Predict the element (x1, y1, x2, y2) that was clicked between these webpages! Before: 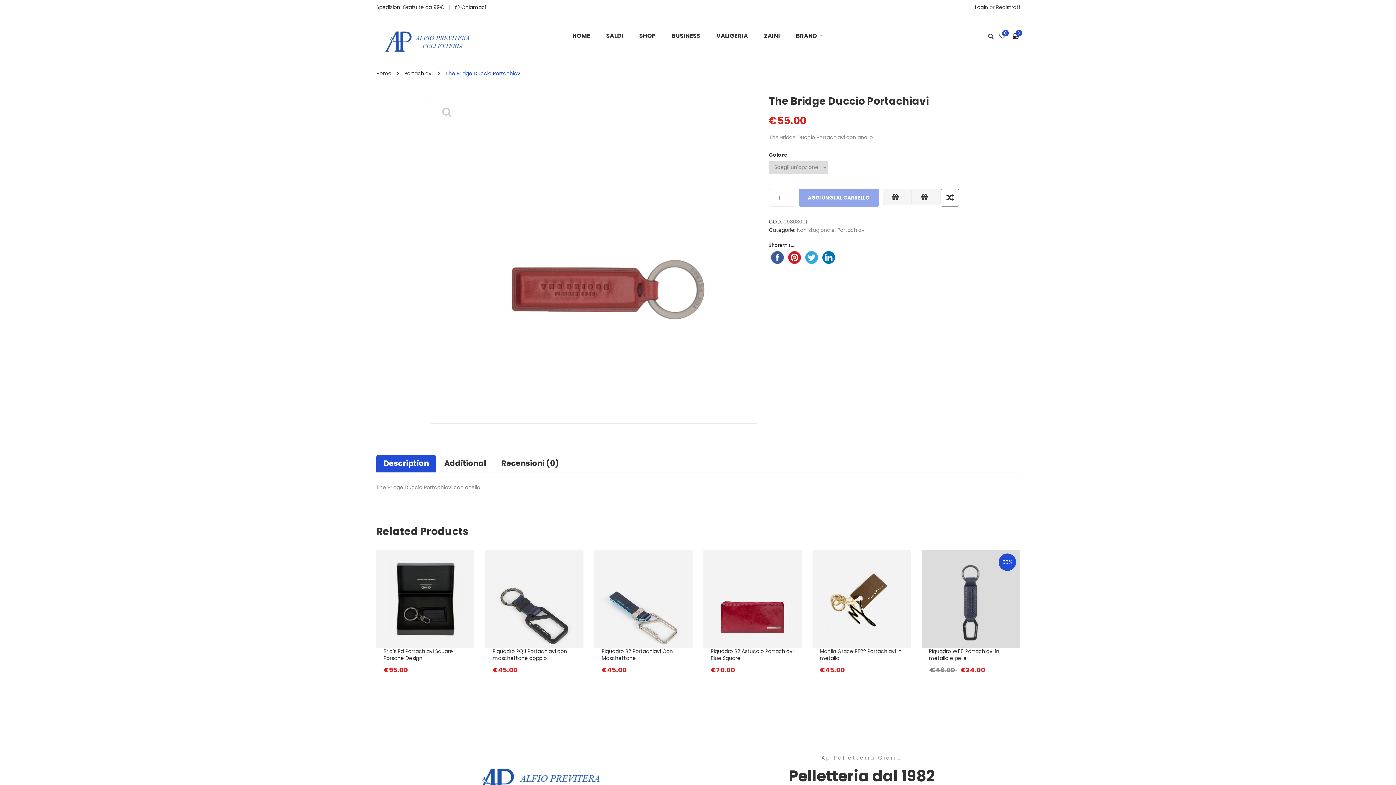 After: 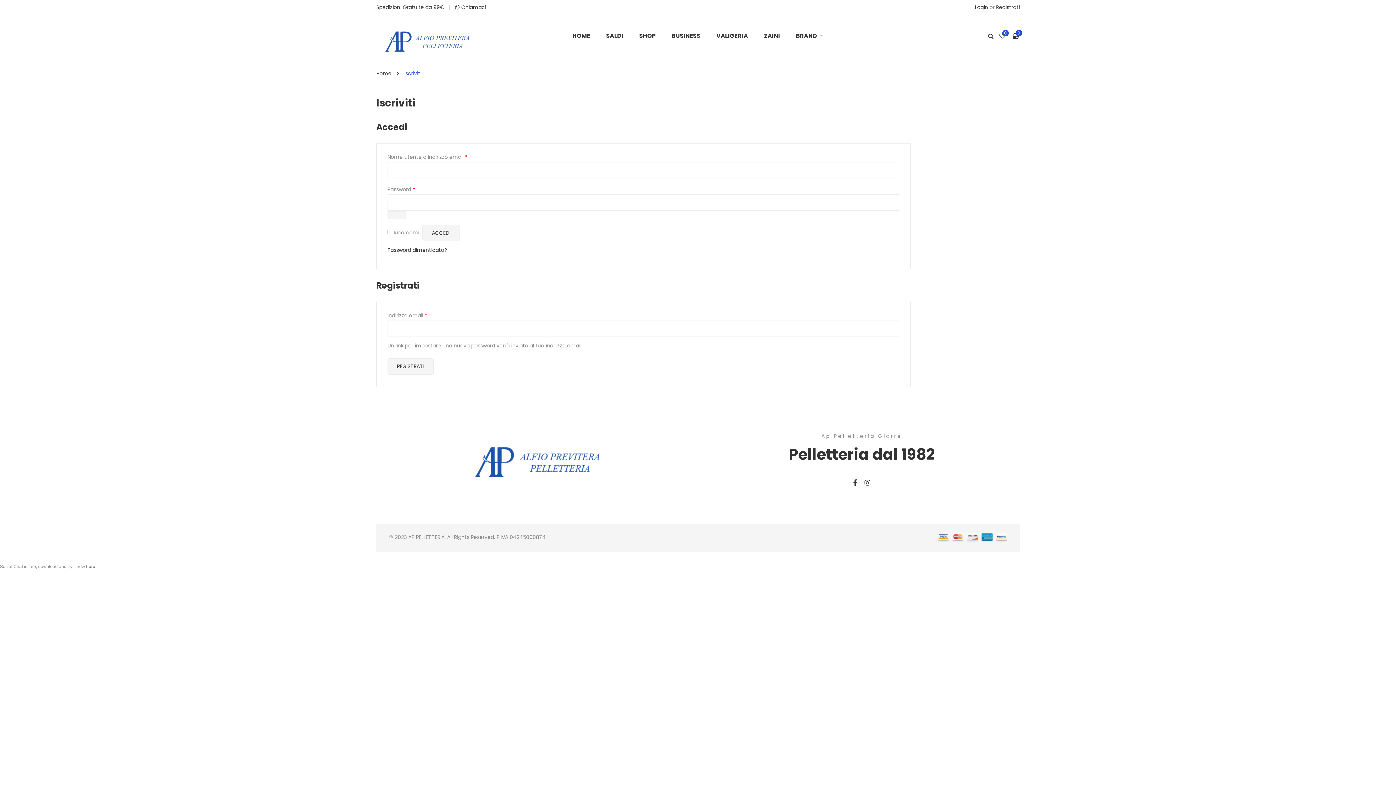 Action: bbox: (975, 3, 988, 10) label: Login